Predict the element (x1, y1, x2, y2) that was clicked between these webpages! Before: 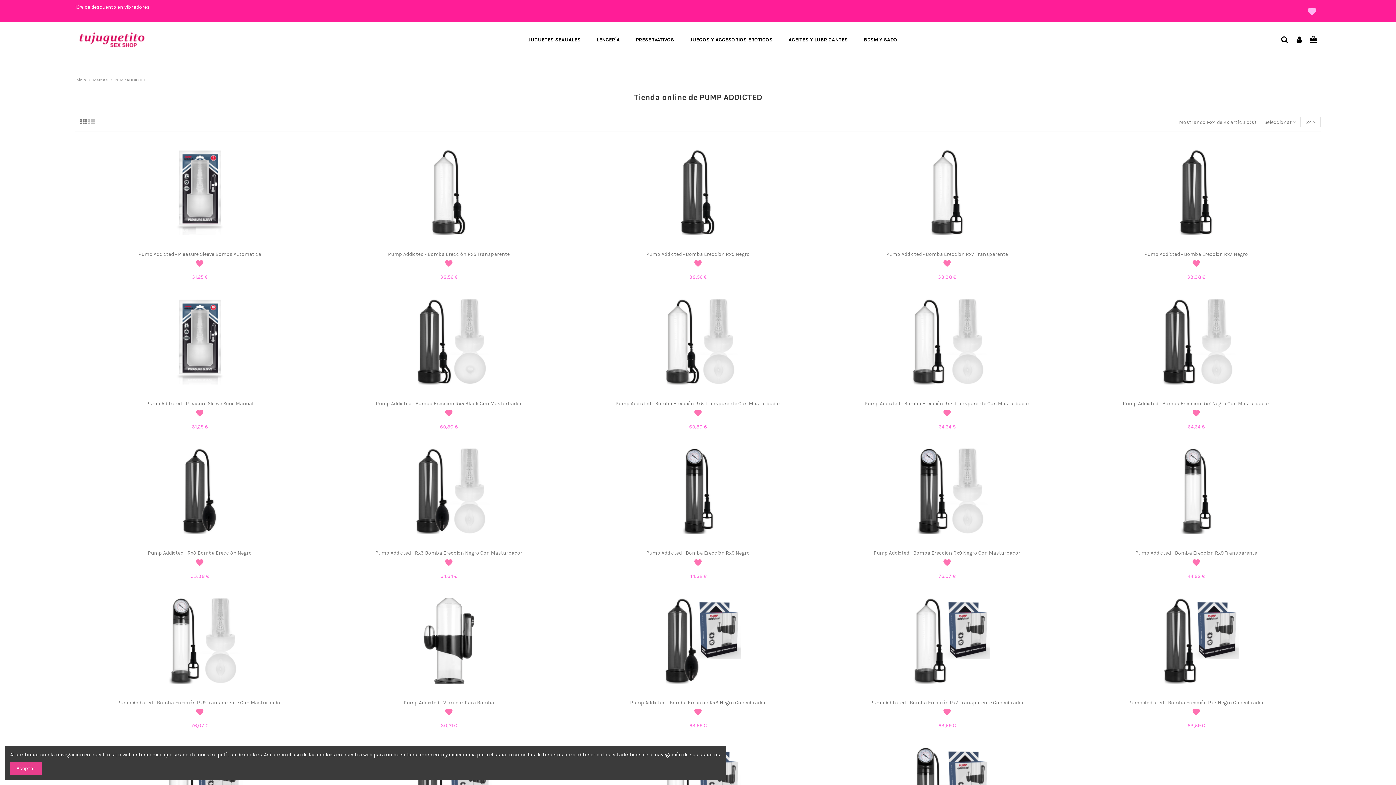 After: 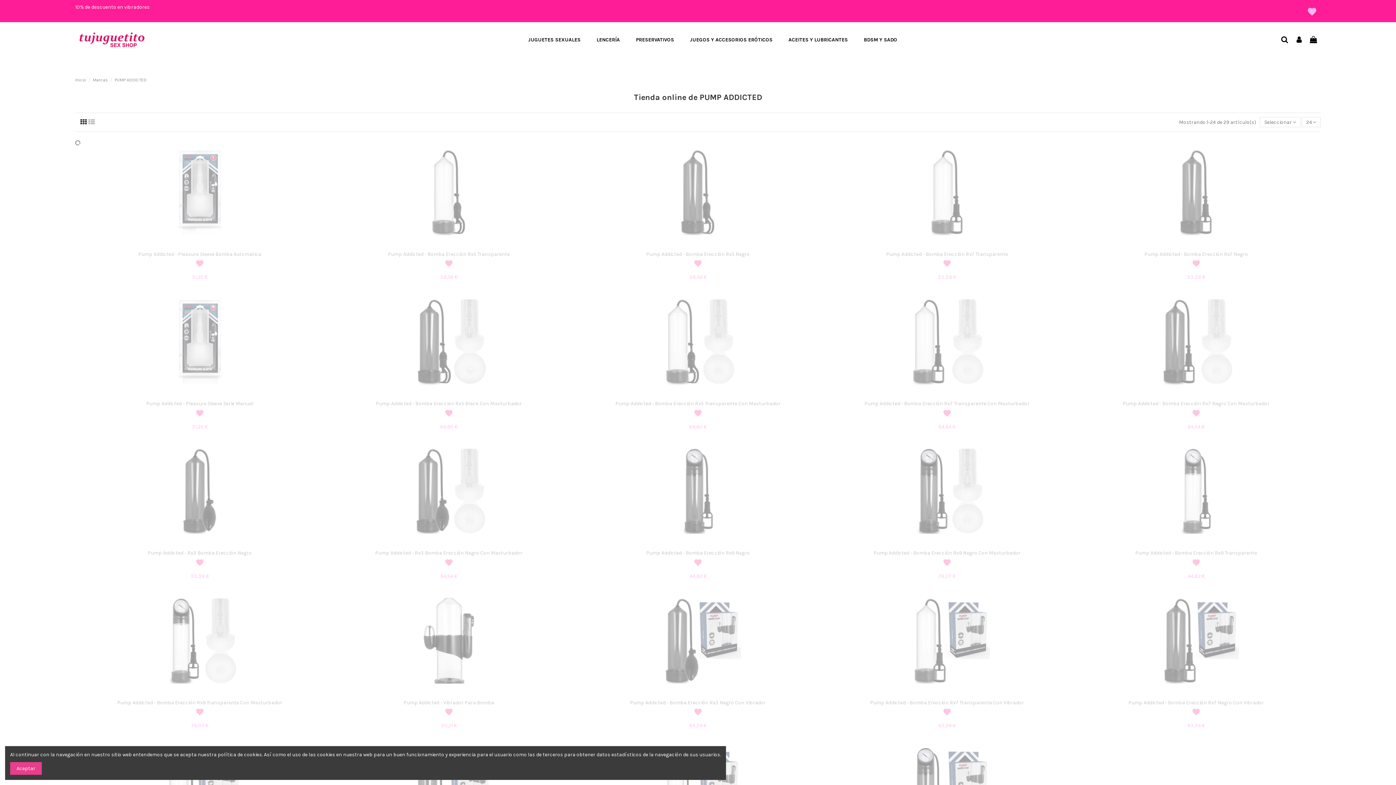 Action: bbox: (80, 118, 86, 126)